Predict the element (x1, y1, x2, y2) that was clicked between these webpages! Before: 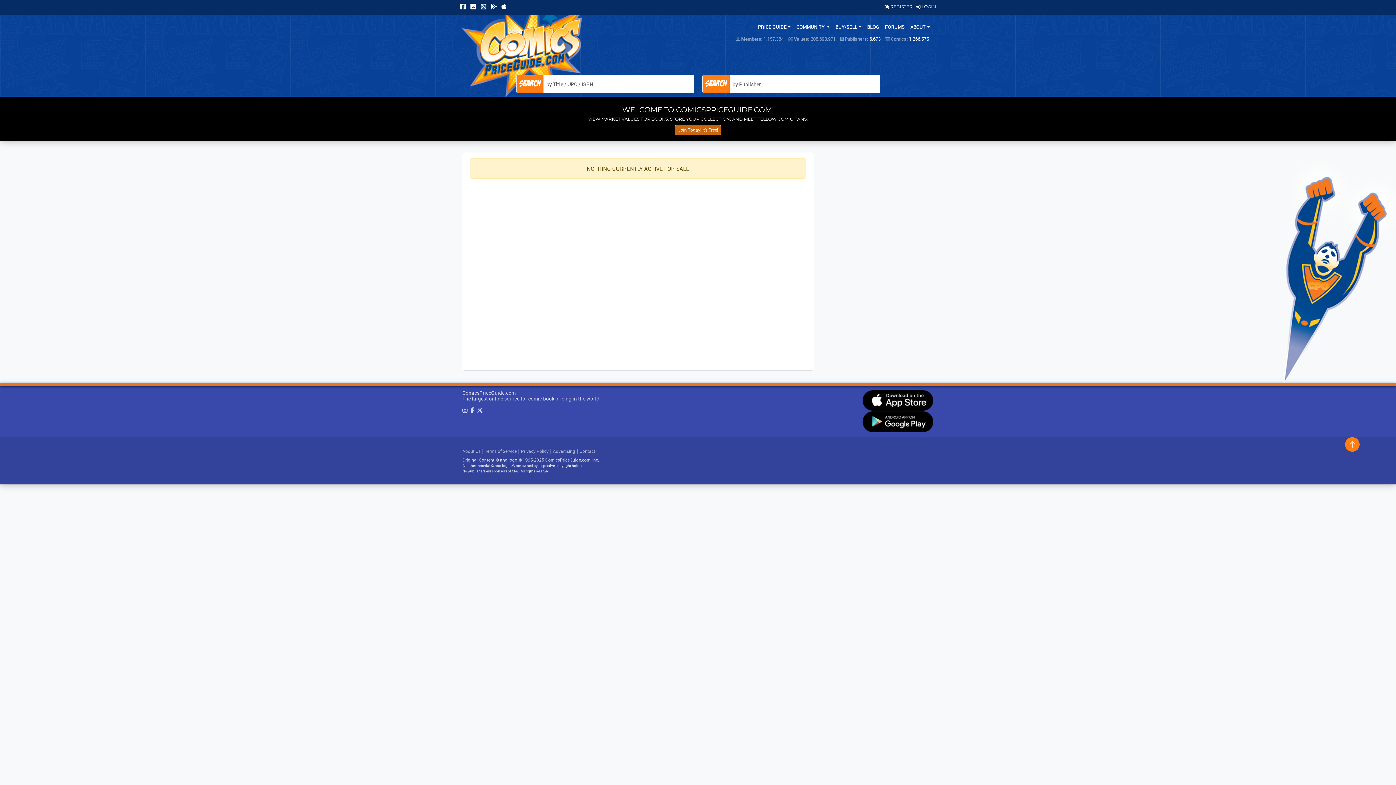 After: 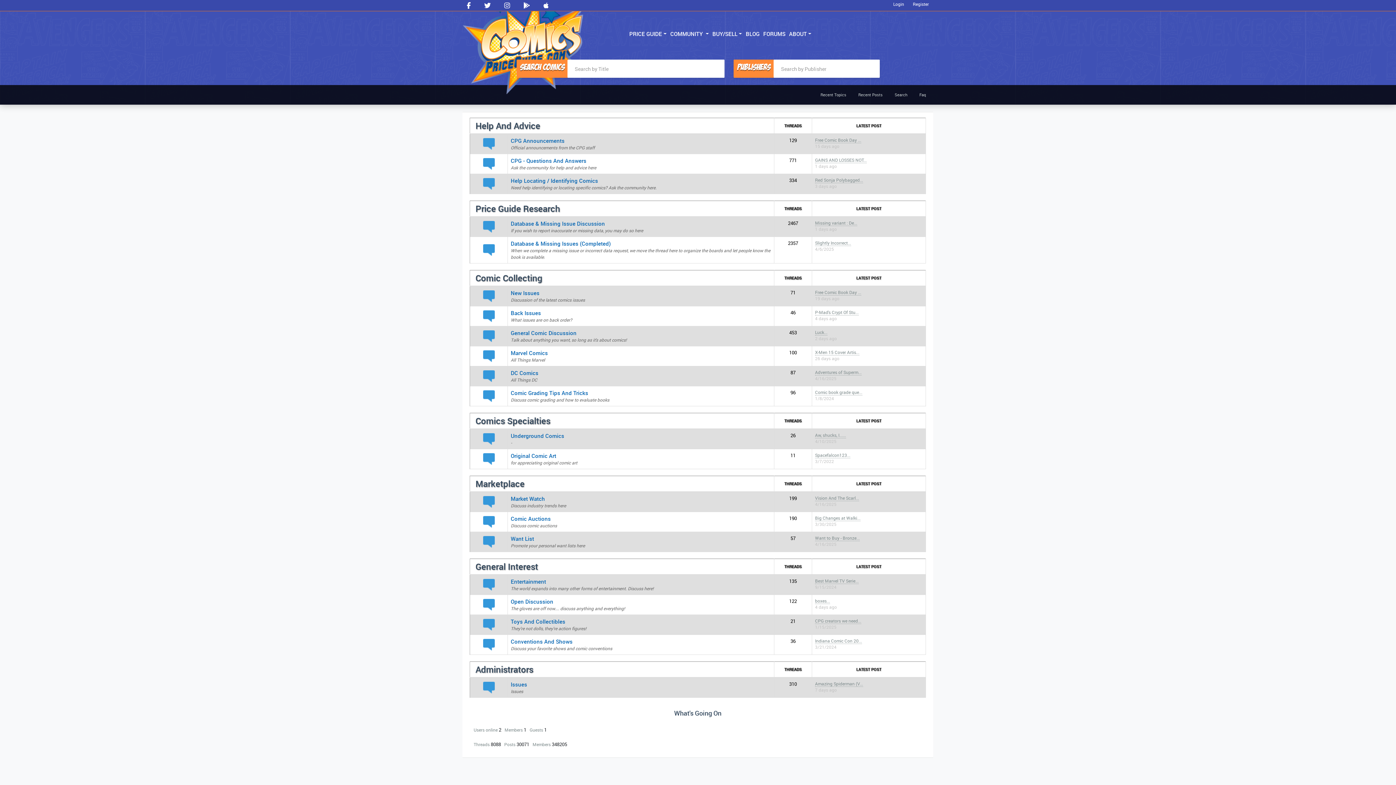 Action: label: FORUMS bbox: (882, 21, 907, 33)